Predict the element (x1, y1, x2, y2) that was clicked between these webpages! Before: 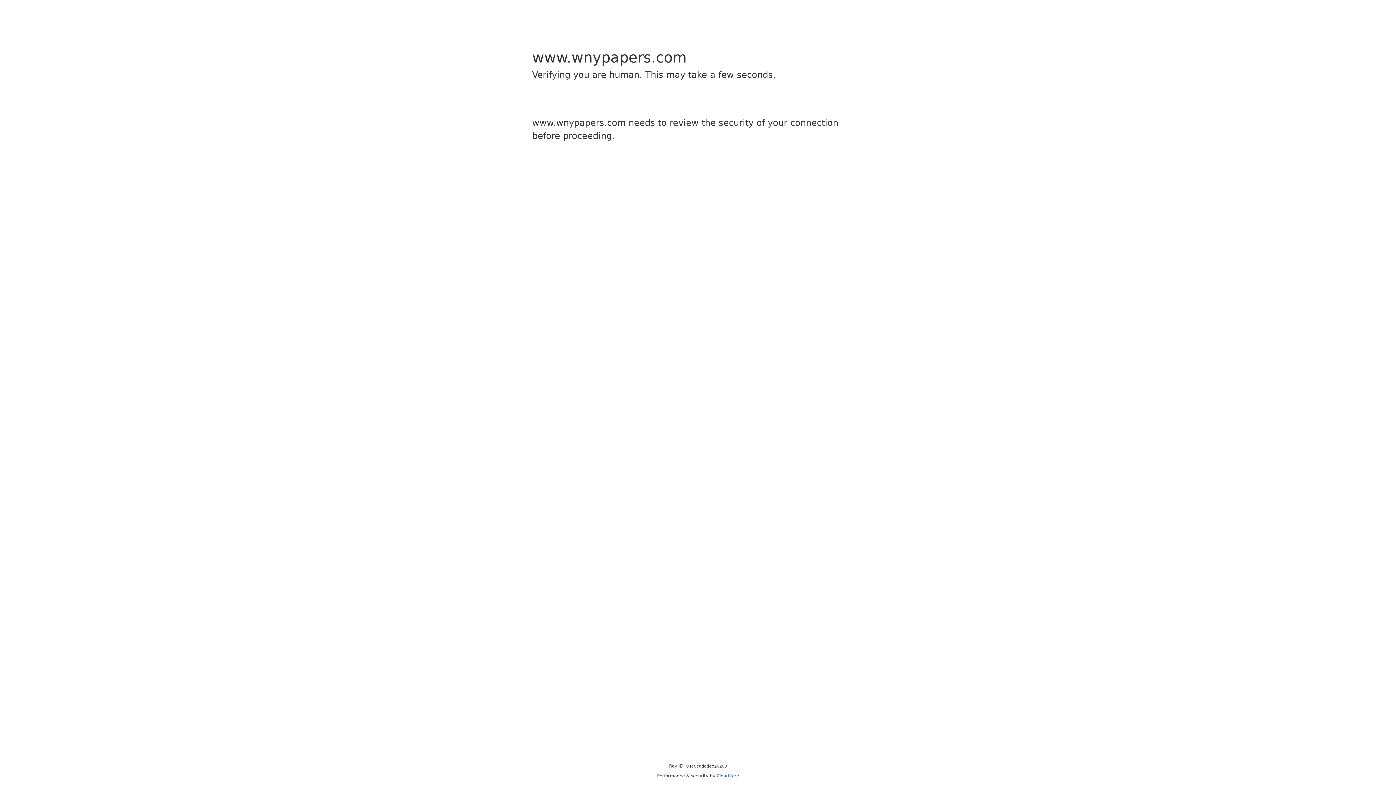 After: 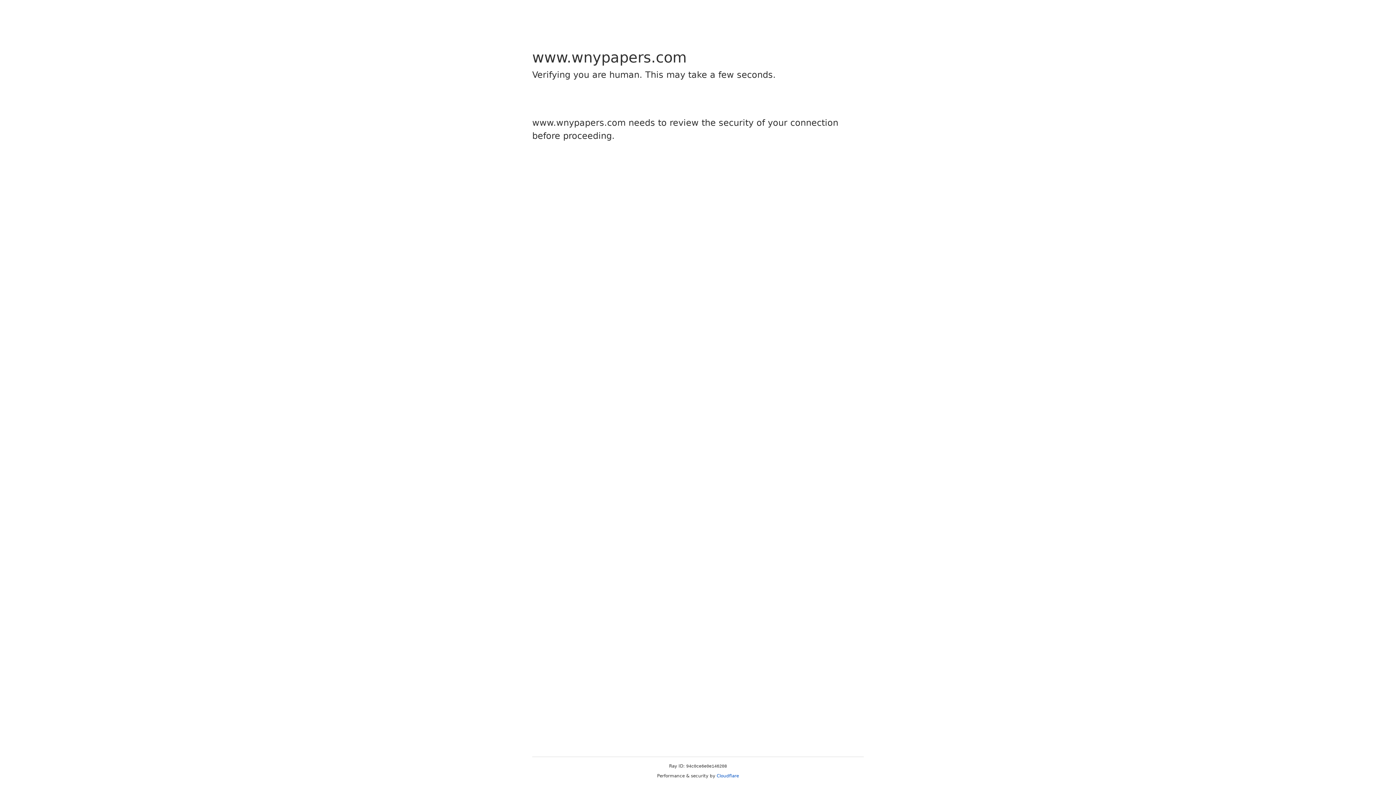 Action: label: Cloudflare bbox: (716, 773, 739, 778)